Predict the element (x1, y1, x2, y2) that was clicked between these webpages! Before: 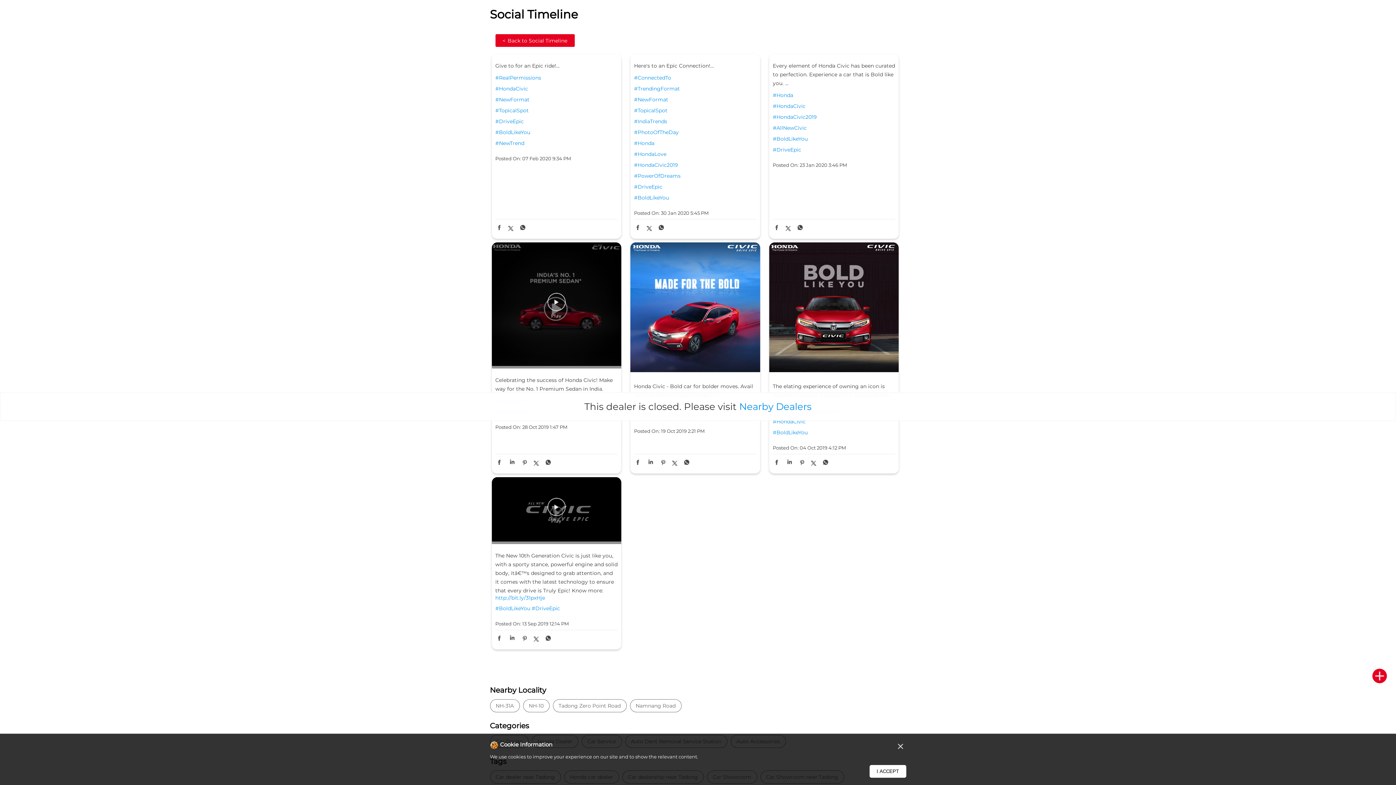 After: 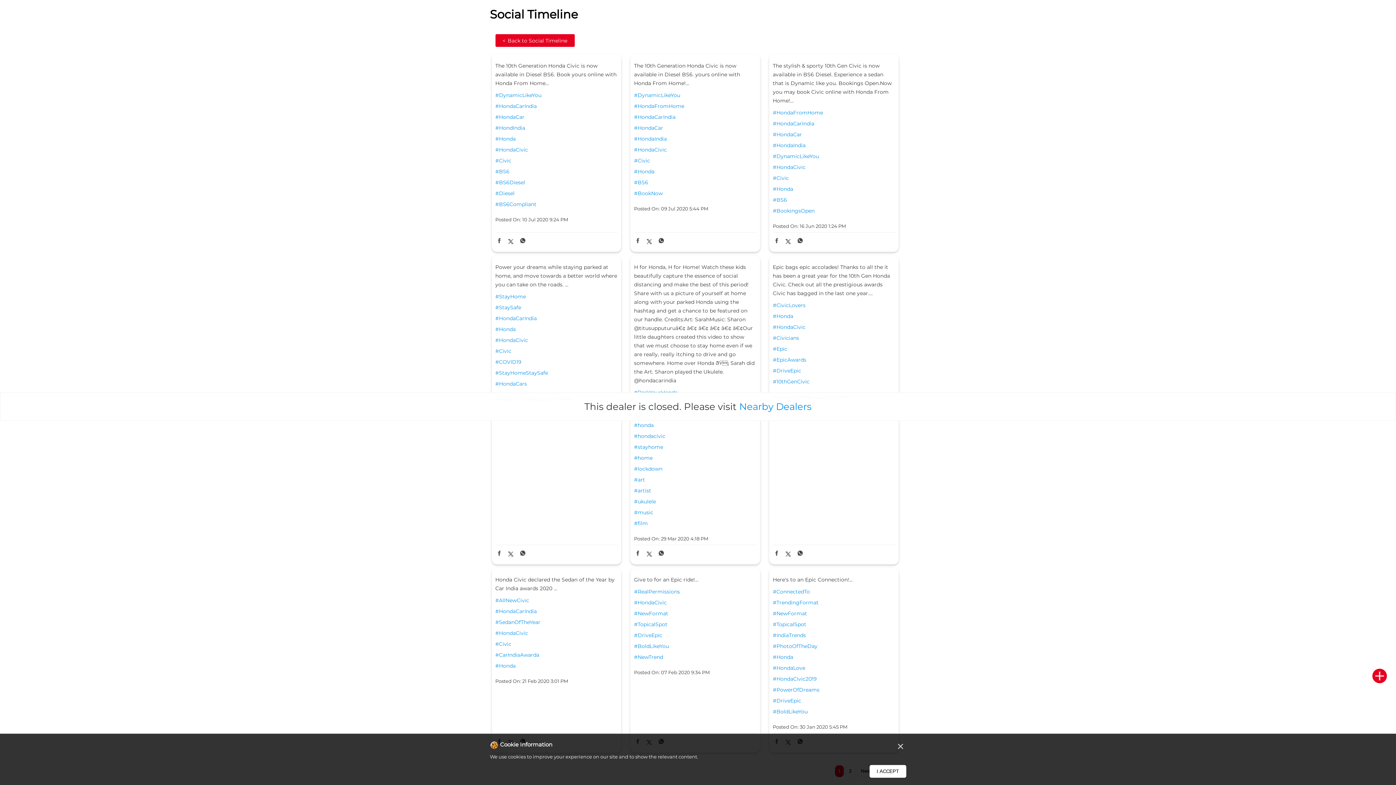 Action: label: #HondaCivic bbox: (773, 418, 895, 425)